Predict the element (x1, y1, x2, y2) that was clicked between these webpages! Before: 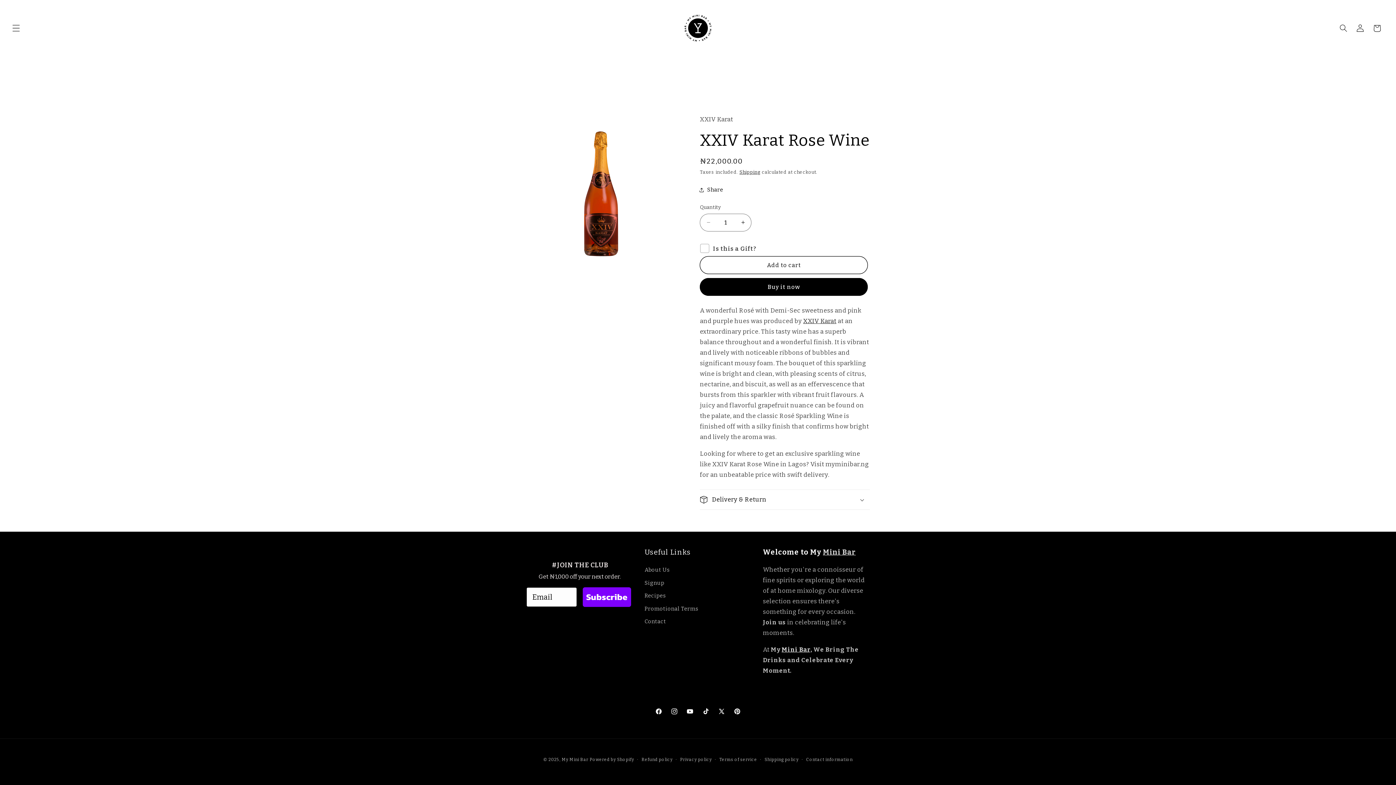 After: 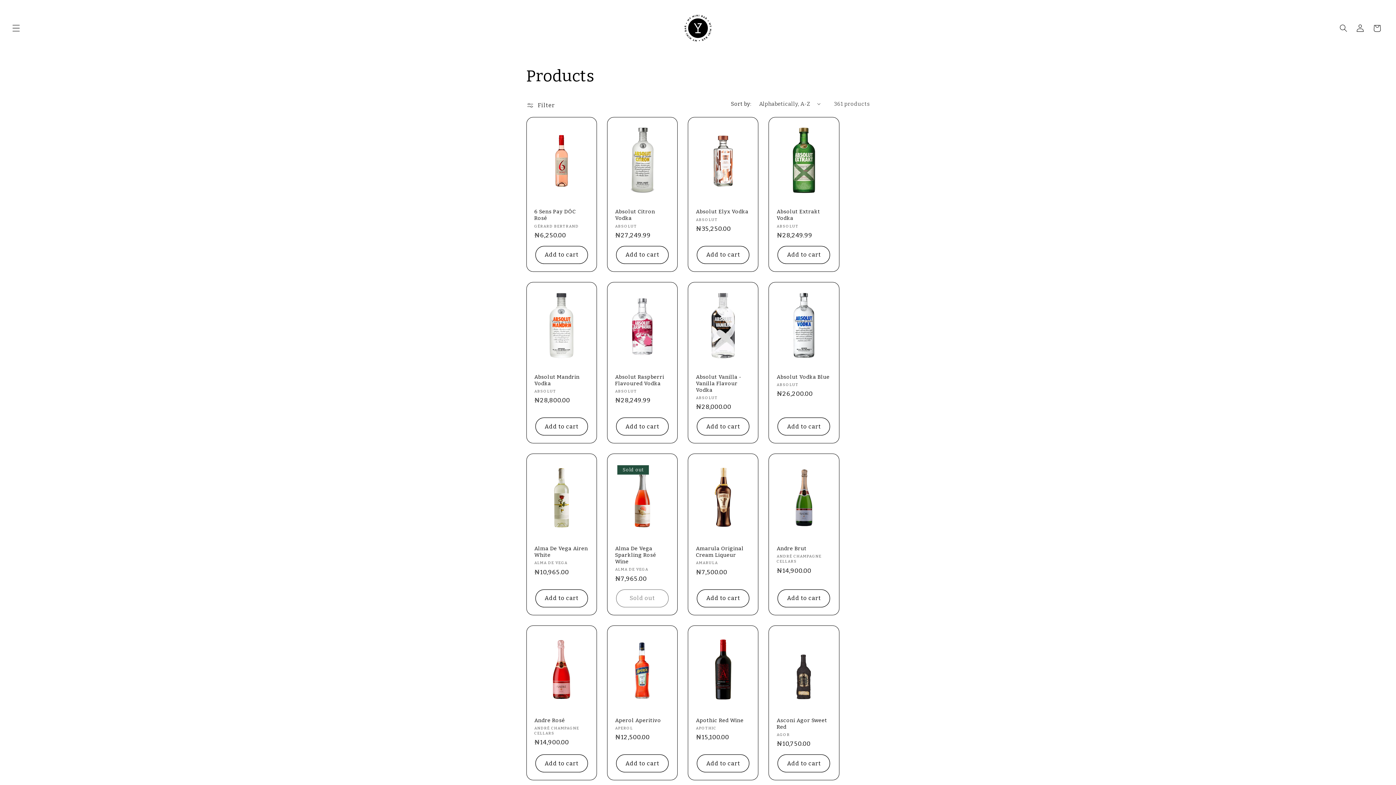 Action: label: Mini Bar, bbox: (781, 646, 812, 653)